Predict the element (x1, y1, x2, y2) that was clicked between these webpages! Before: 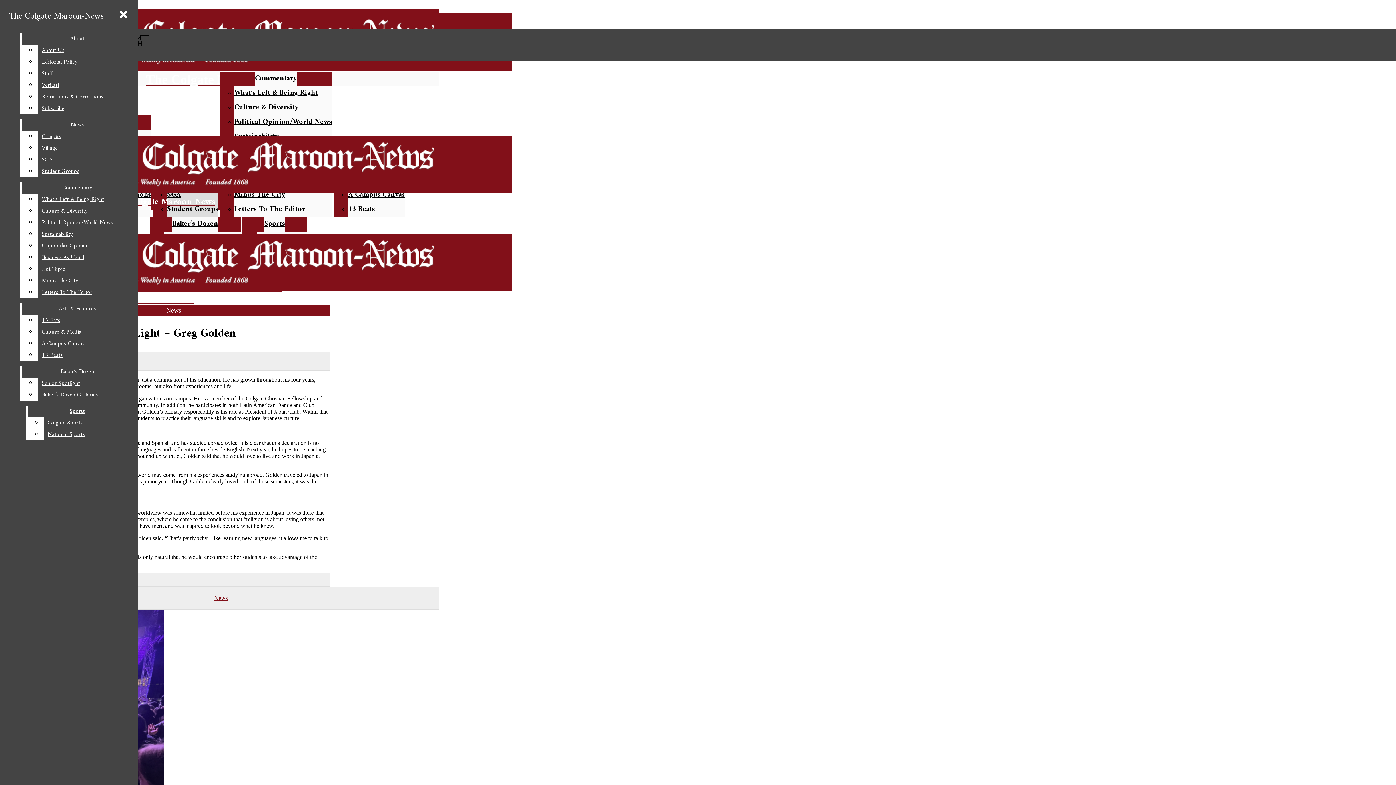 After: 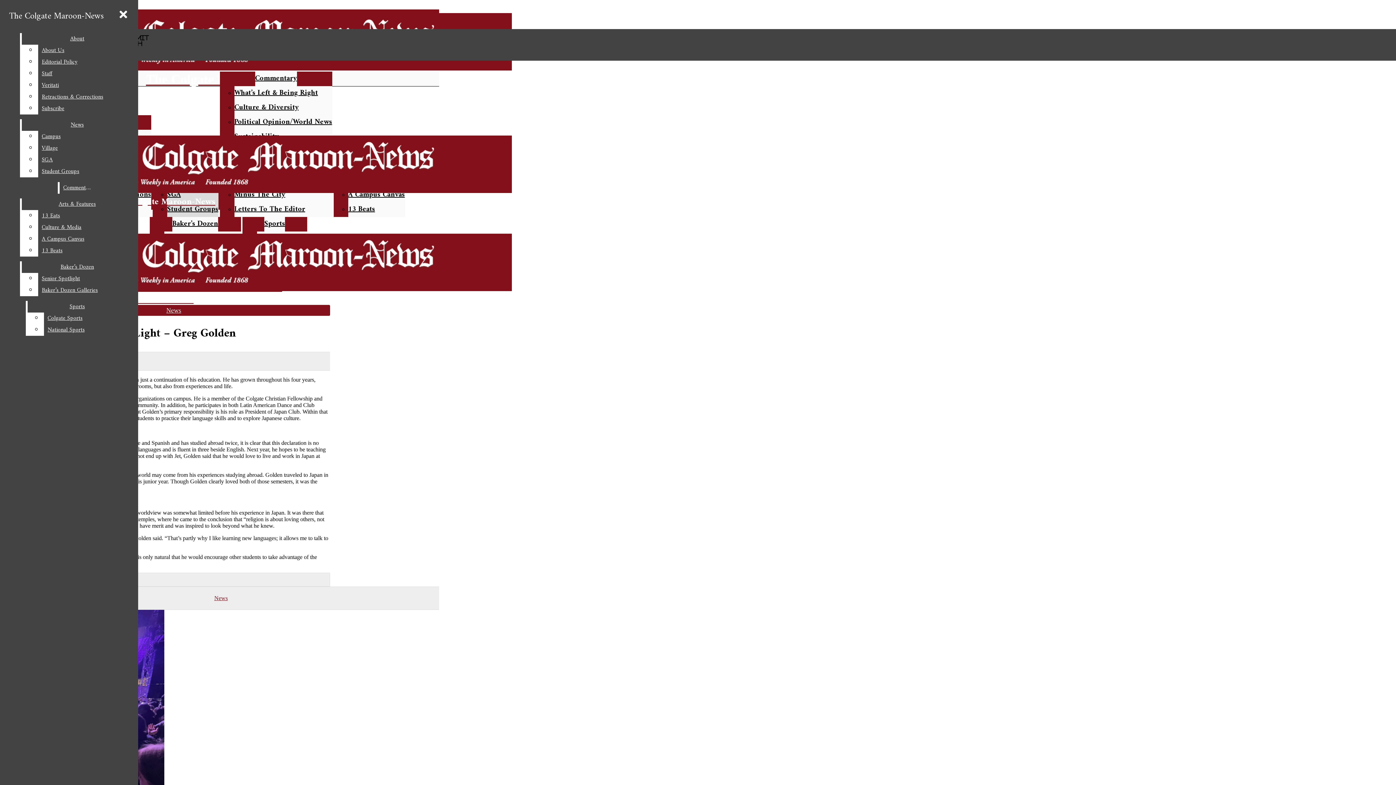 Action: label: Business As Usual bbox: (38, 252, 132, 263)